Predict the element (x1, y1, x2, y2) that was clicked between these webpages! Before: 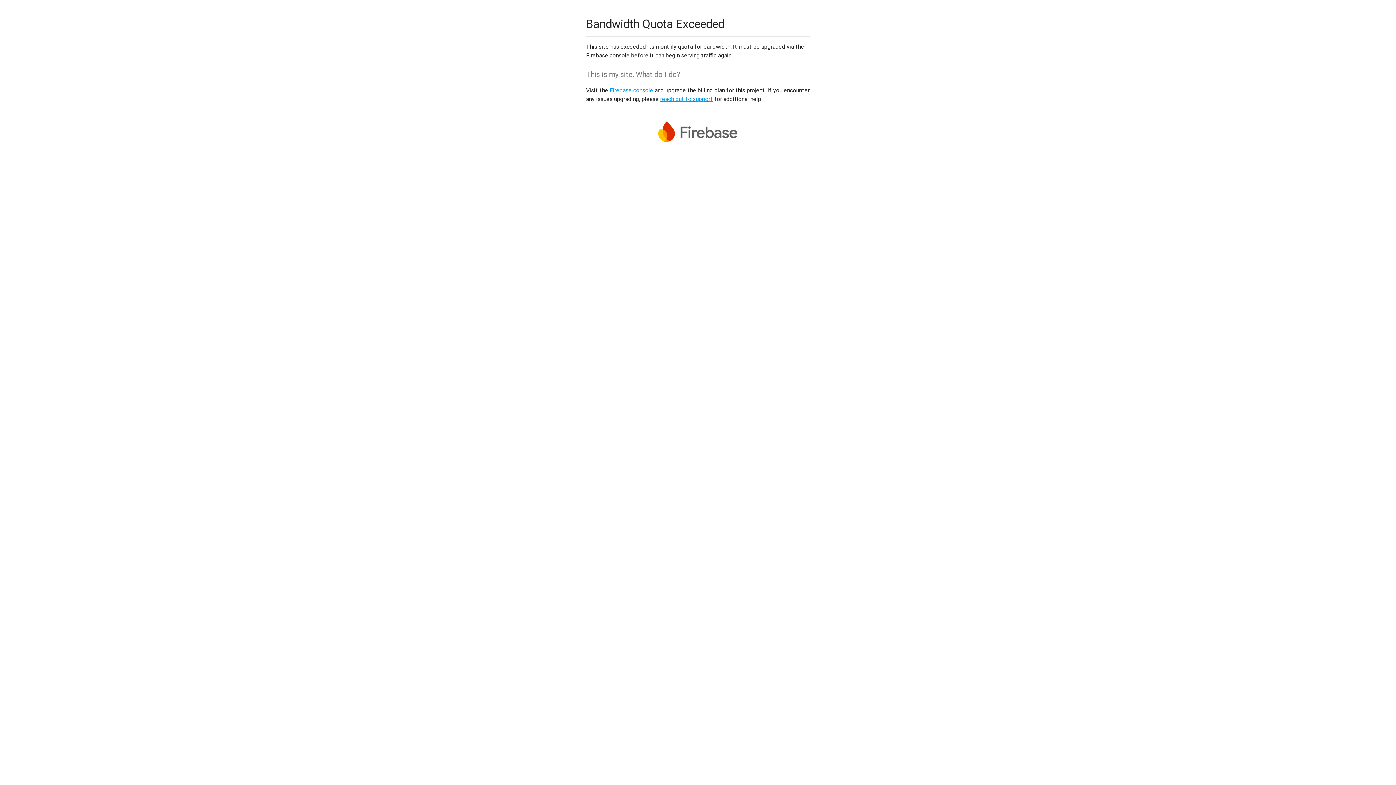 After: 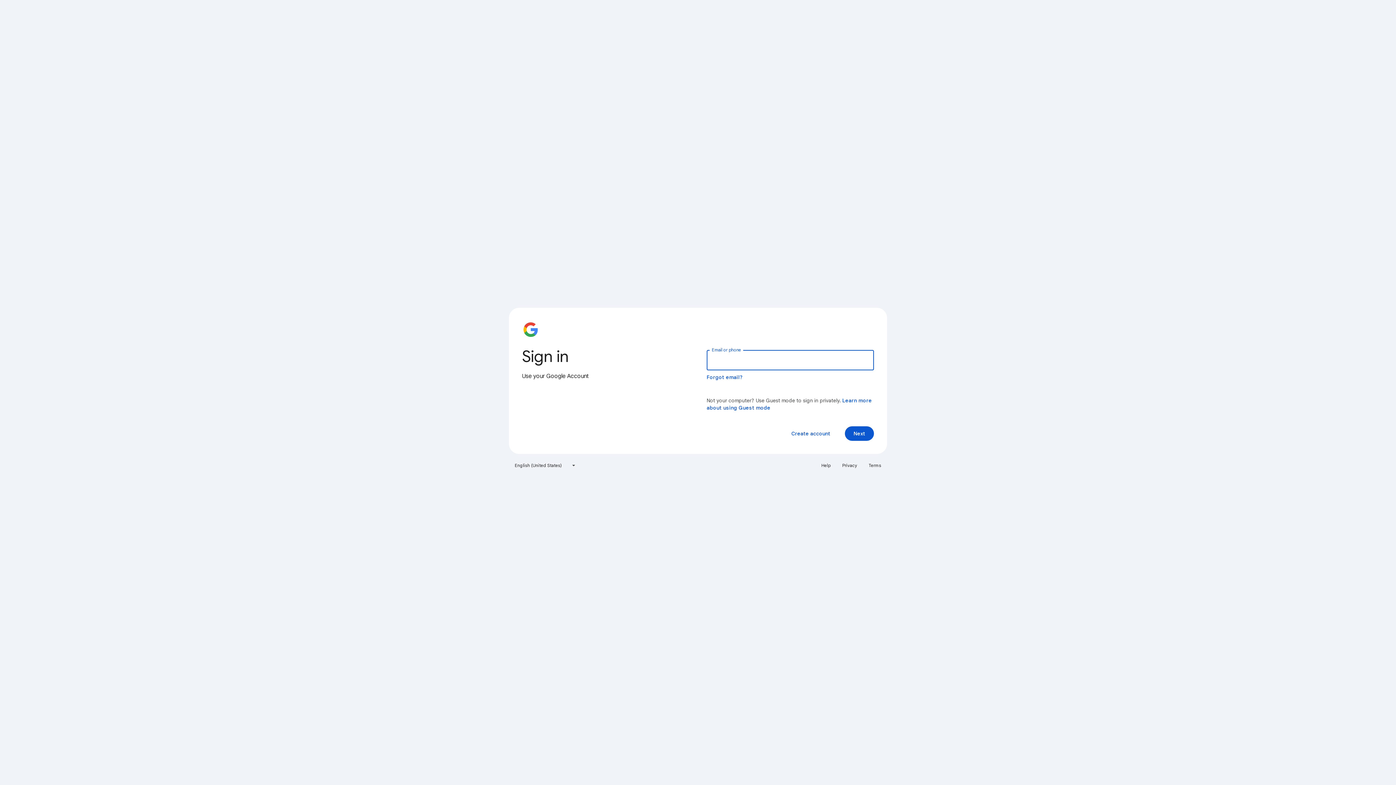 Action: bbox: (609, 86, 653, 93) label: Firebase console